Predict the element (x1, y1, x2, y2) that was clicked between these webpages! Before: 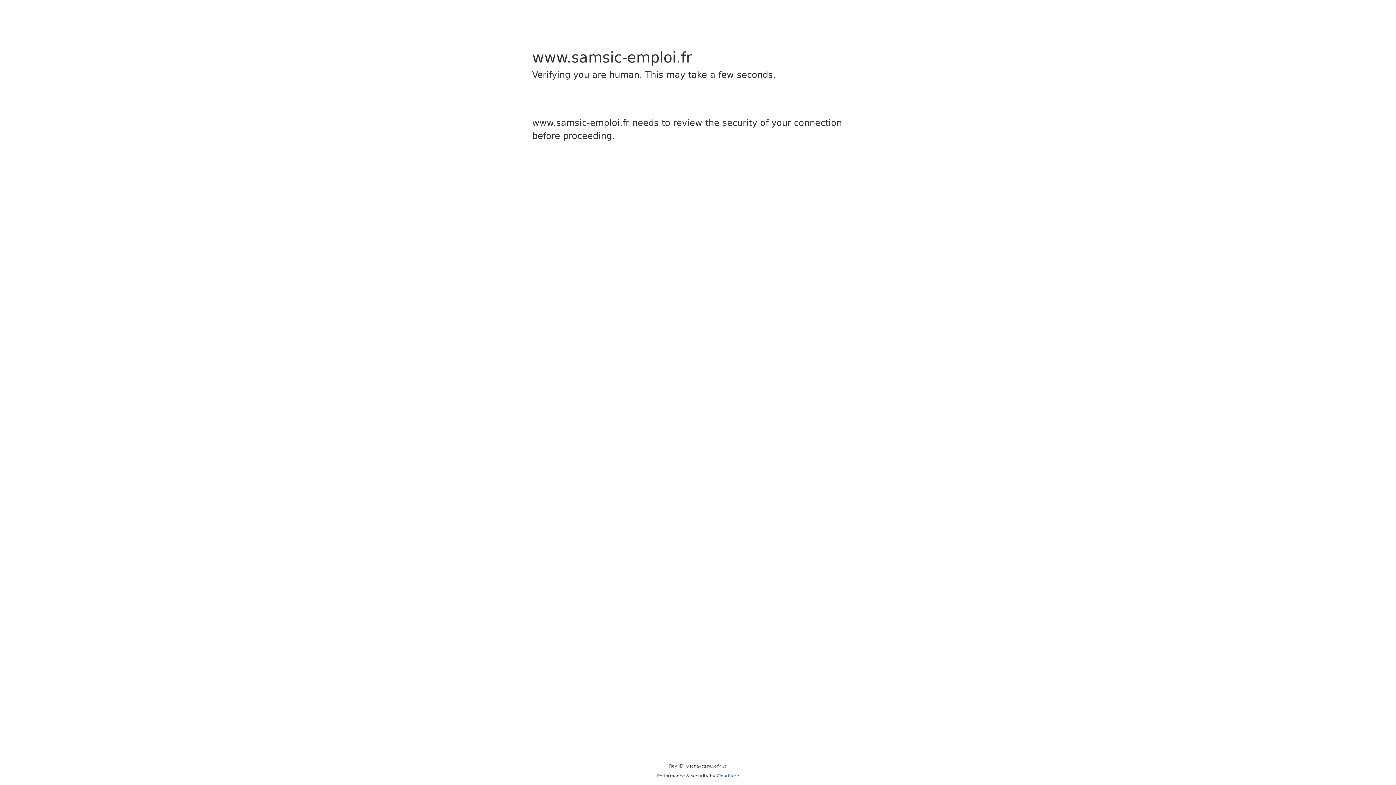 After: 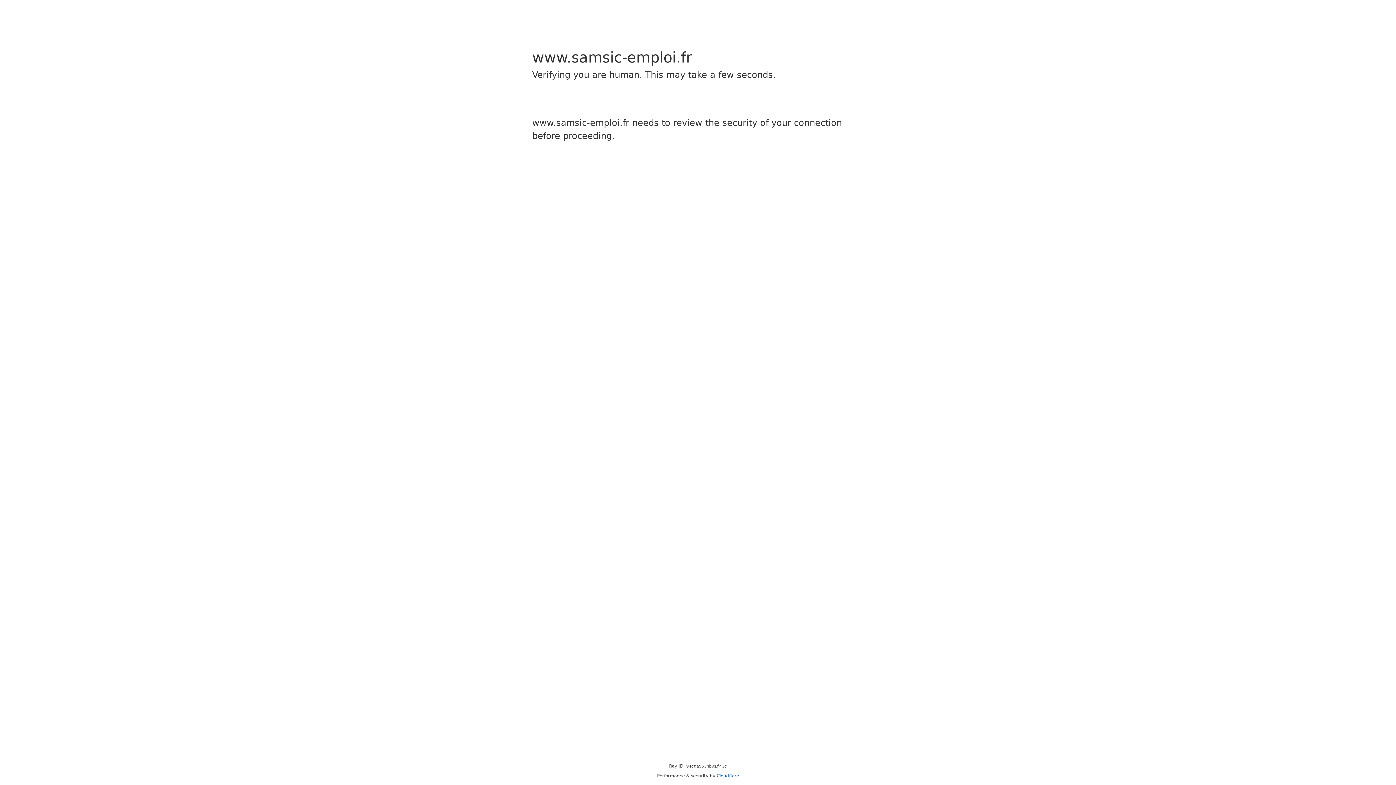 Action: label: Cloudflare bbox: (716, 773, 739, 778)